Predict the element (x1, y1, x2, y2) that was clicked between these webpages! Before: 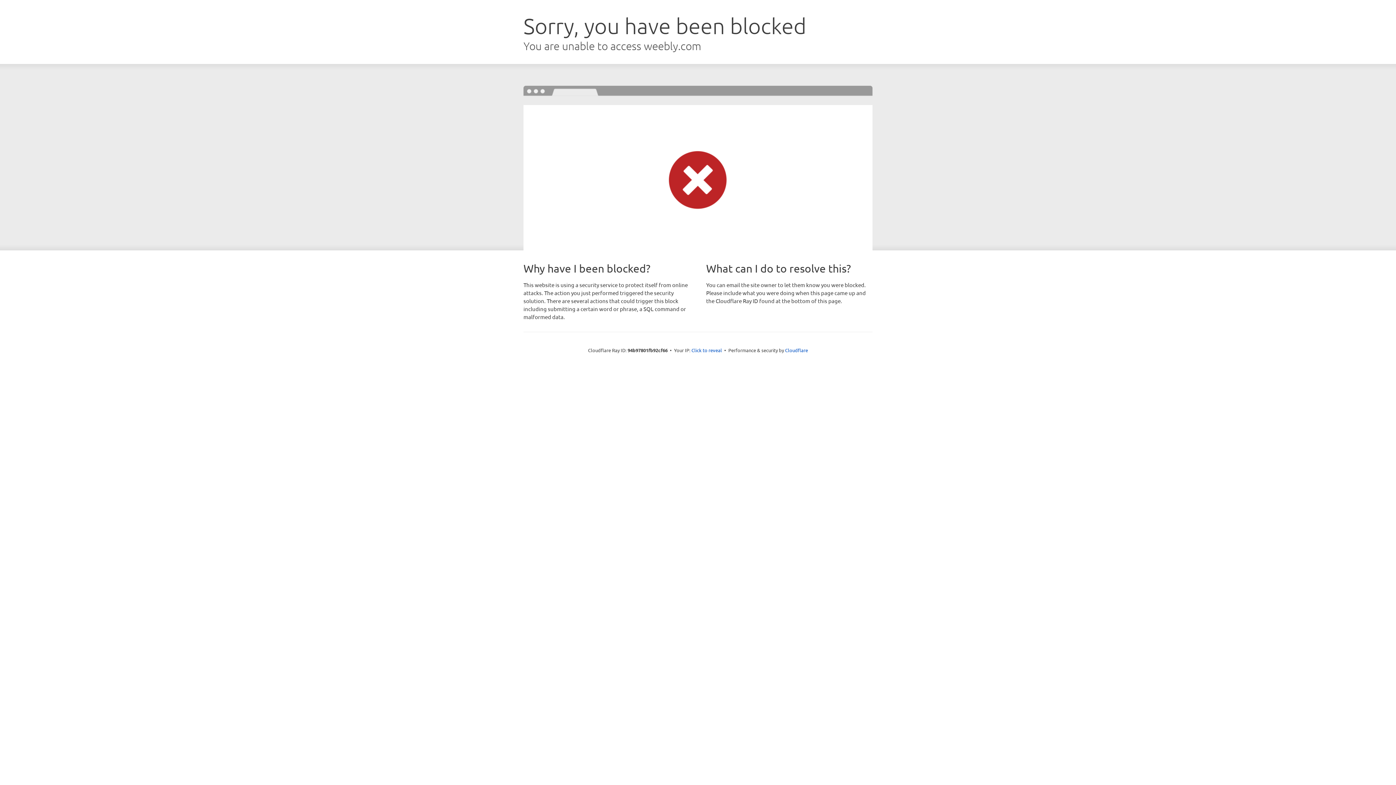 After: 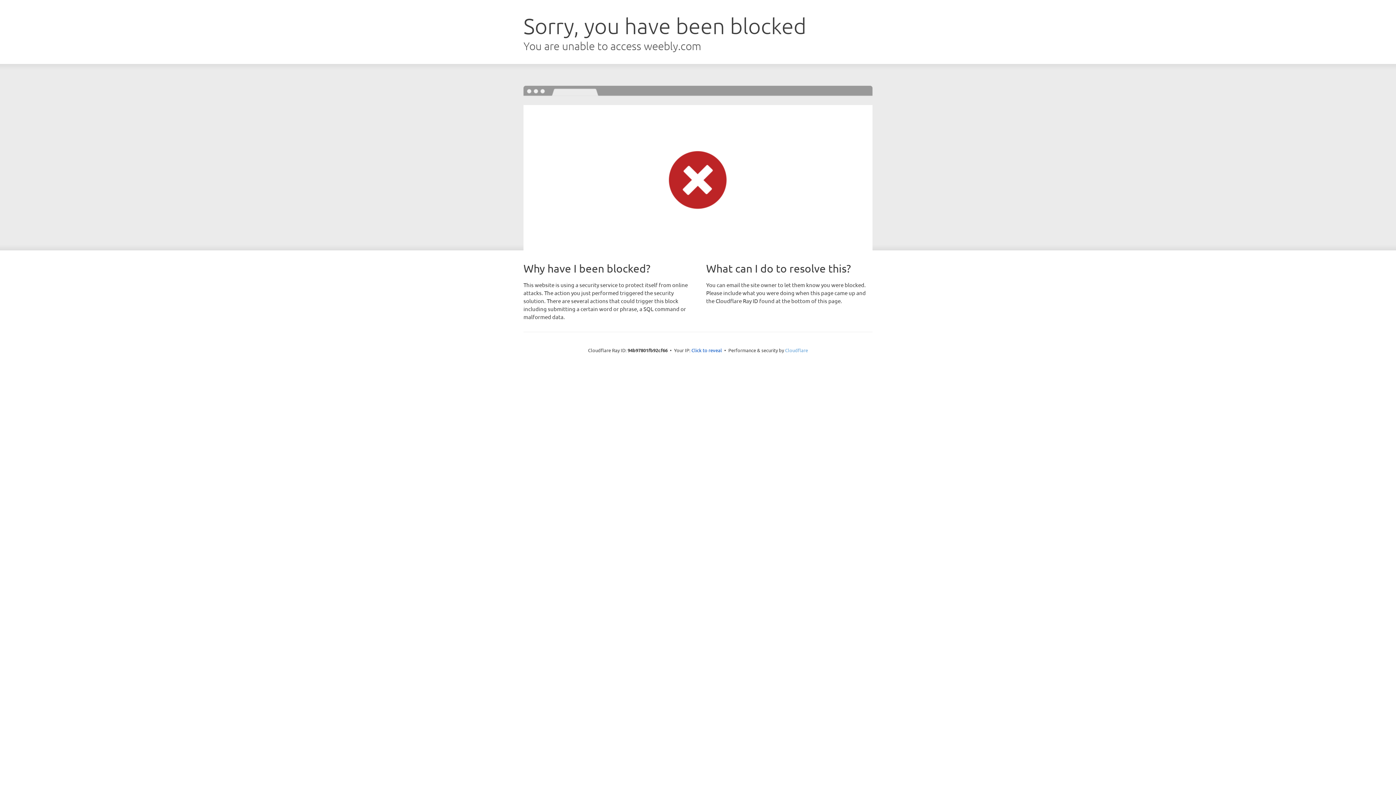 Action: bbox: (785, 347, 808, 353) label: Cloudflare